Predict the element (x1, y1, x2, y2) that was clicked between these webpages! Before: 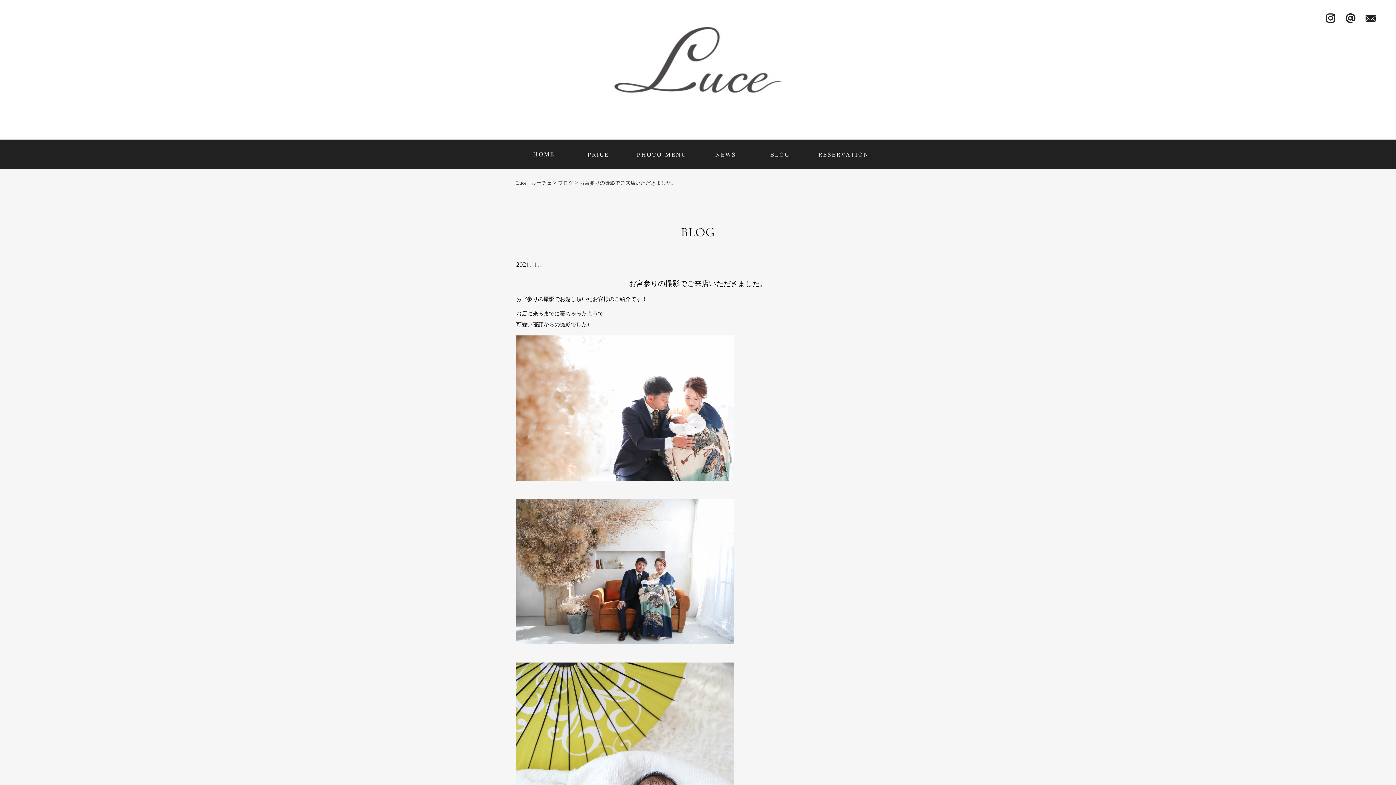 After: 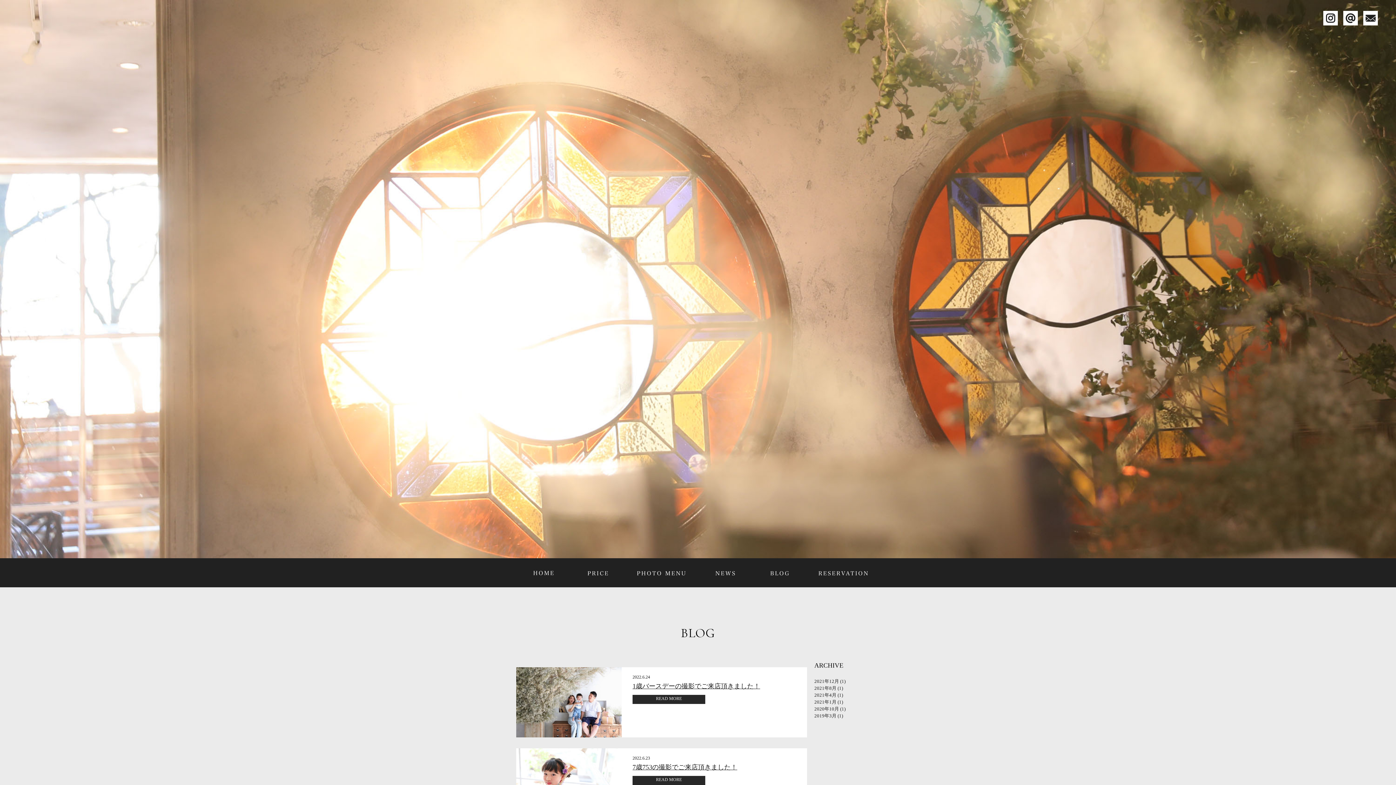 Action: bbox: (558, 180, 573, 185) label: ブログ